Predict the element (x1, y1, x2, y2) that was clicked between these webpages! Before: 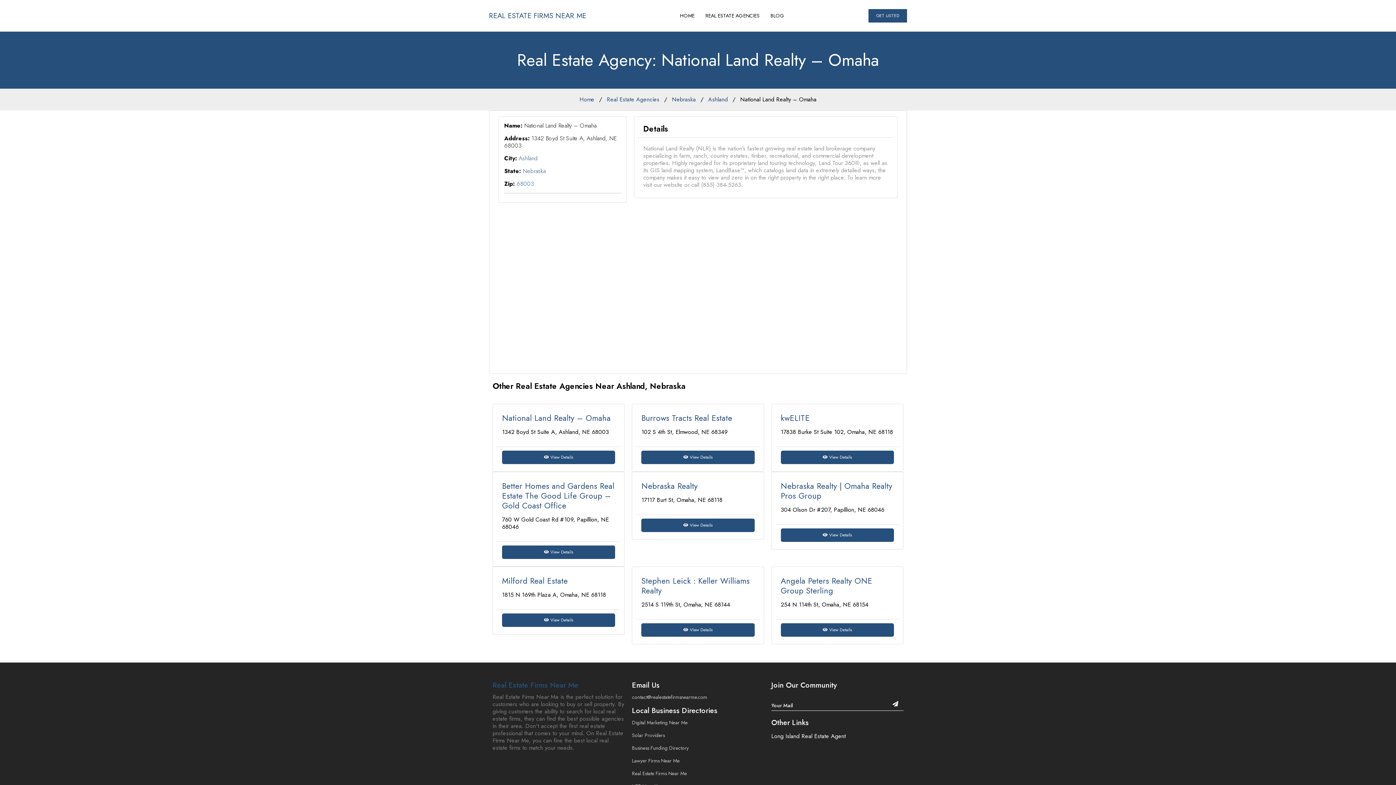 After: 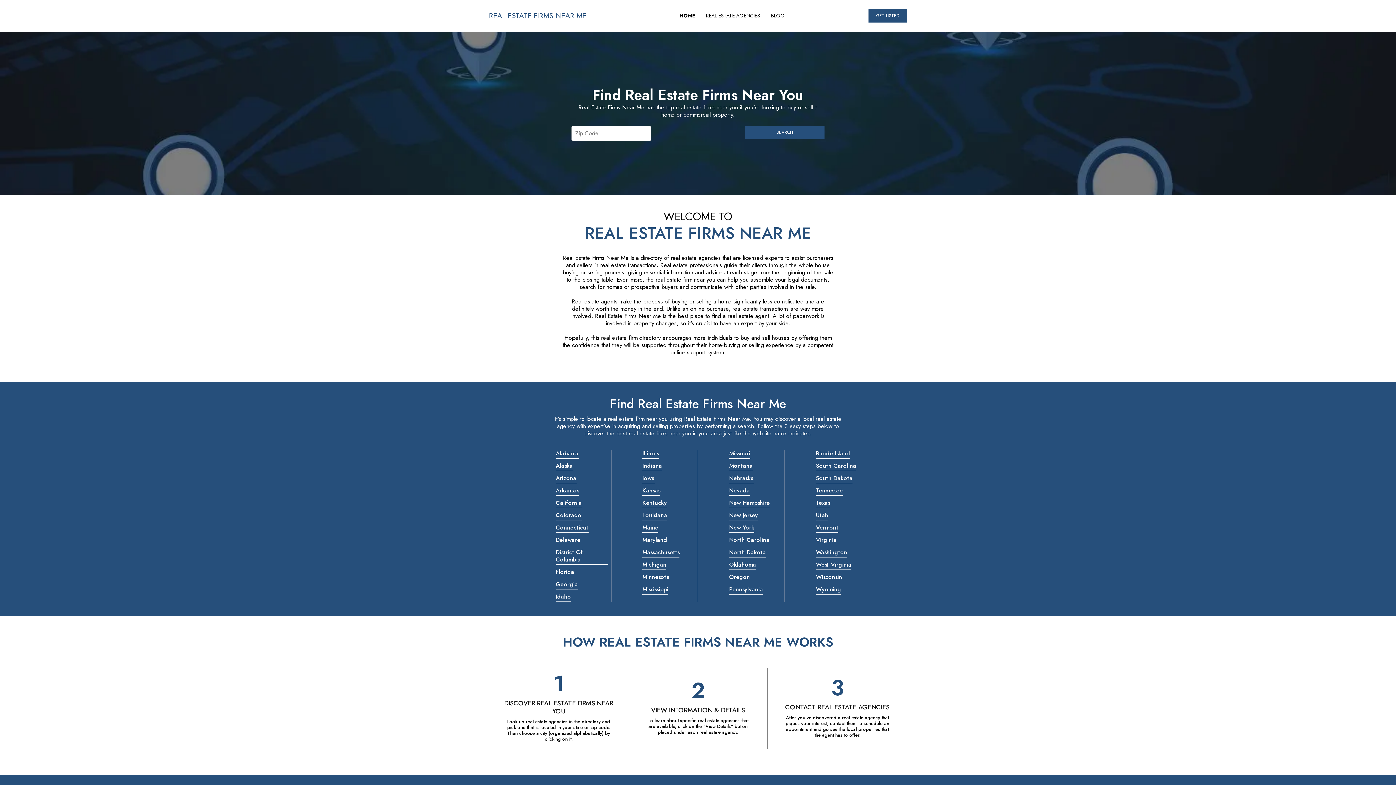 Action: label: Real Estate Firms Near Me bbox: (492, 681, 624, 690)